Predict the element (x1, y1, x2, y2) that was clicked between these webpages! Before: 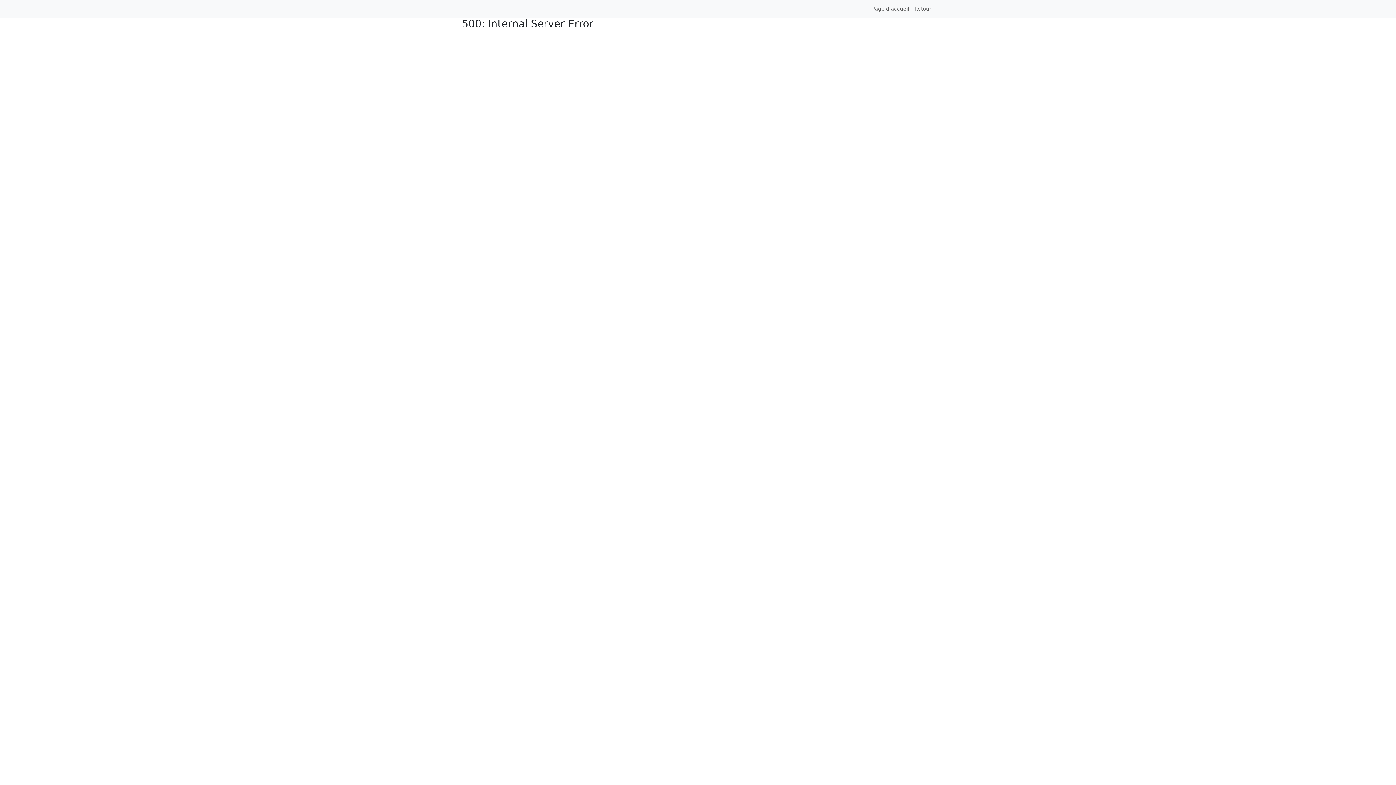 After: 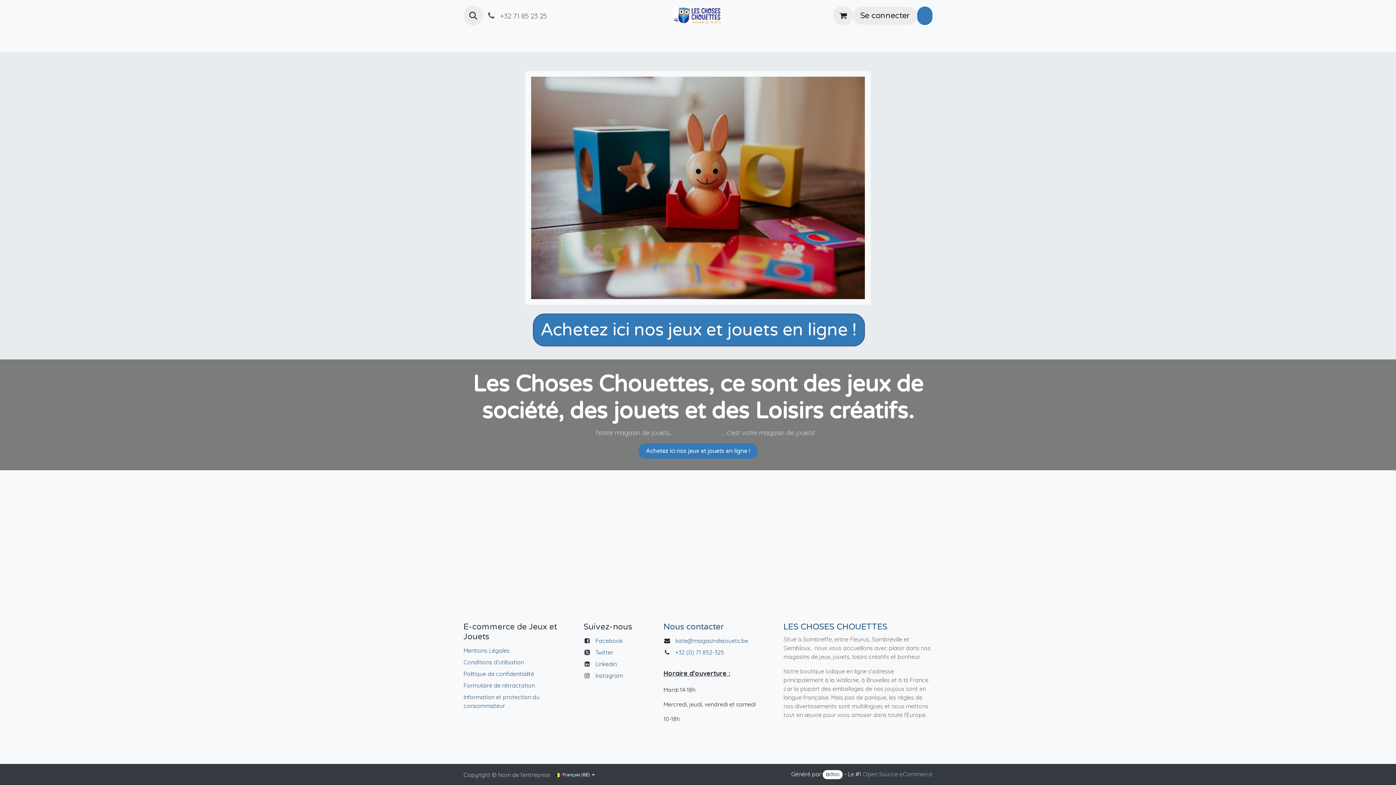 Action: label: Page d'accueil bbox: (870, 2, 912, 15)